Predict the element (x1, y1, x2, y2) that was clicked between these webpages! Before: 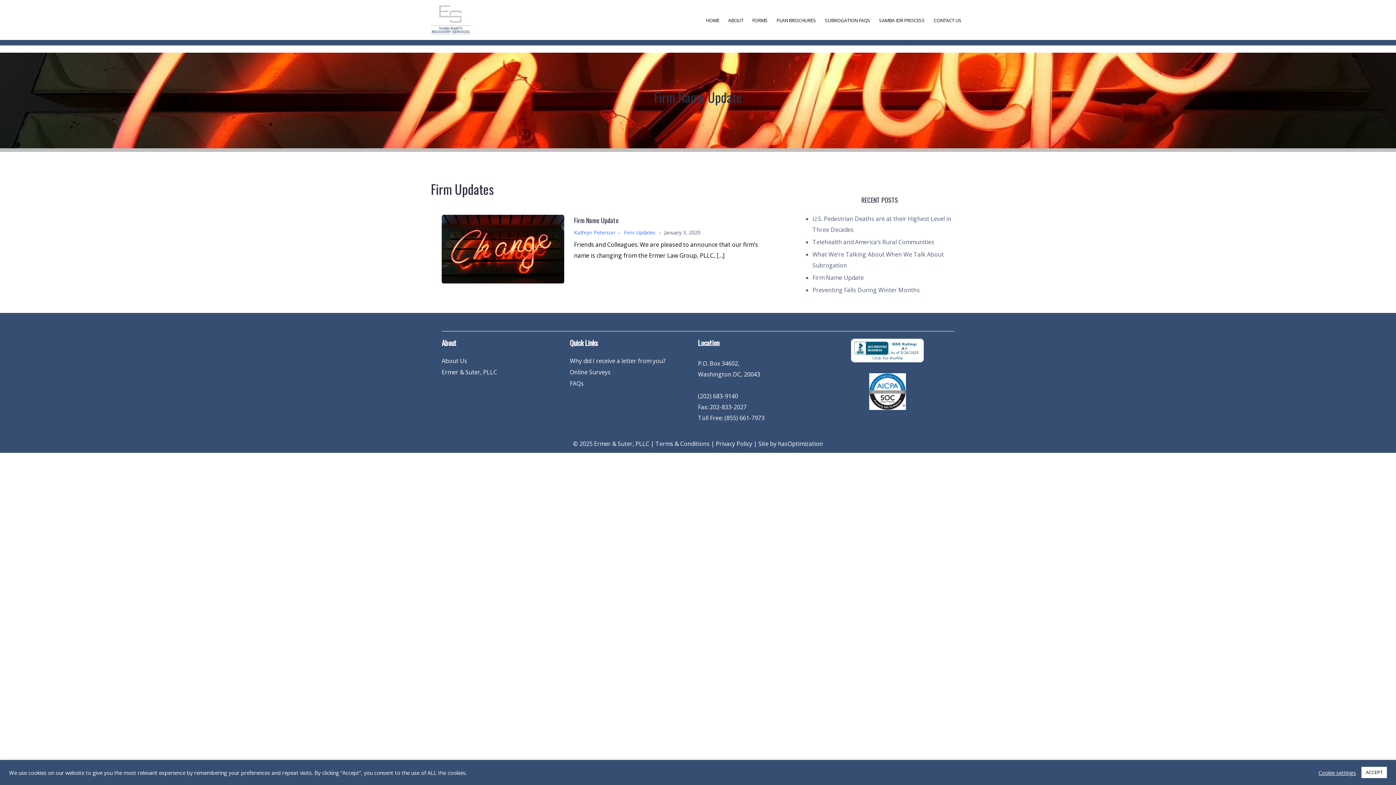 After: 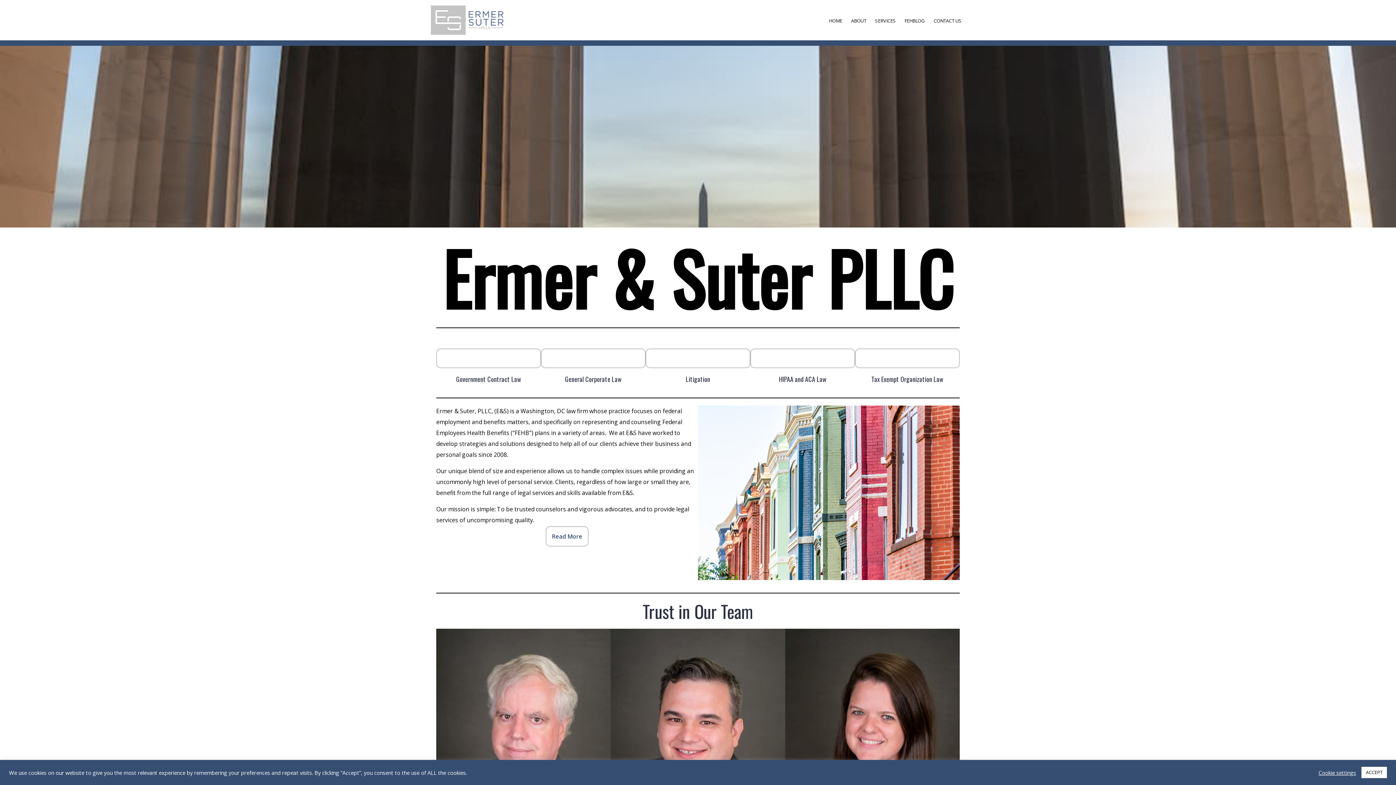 Action: label: Ermer & Suter, PLLC bbox: (441, 368, 497, 376)